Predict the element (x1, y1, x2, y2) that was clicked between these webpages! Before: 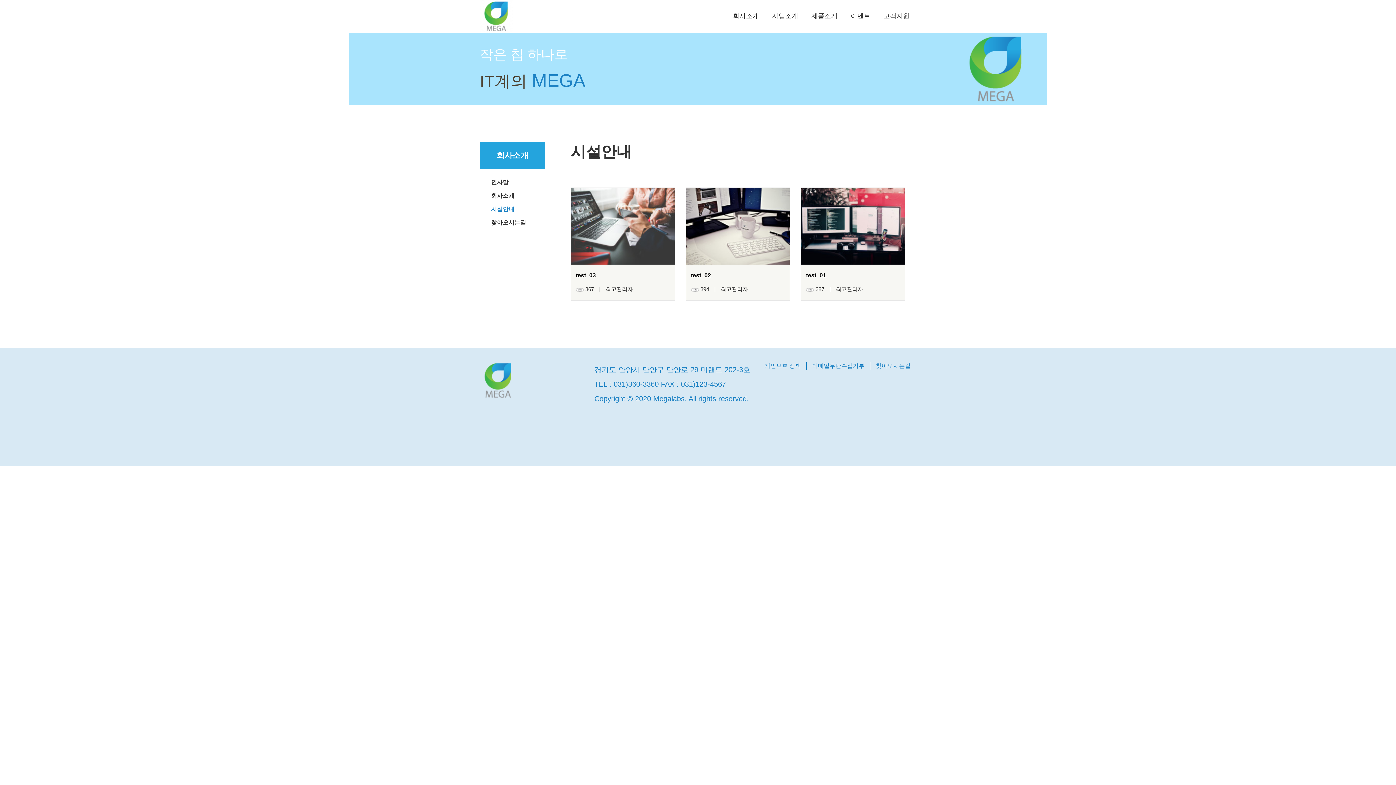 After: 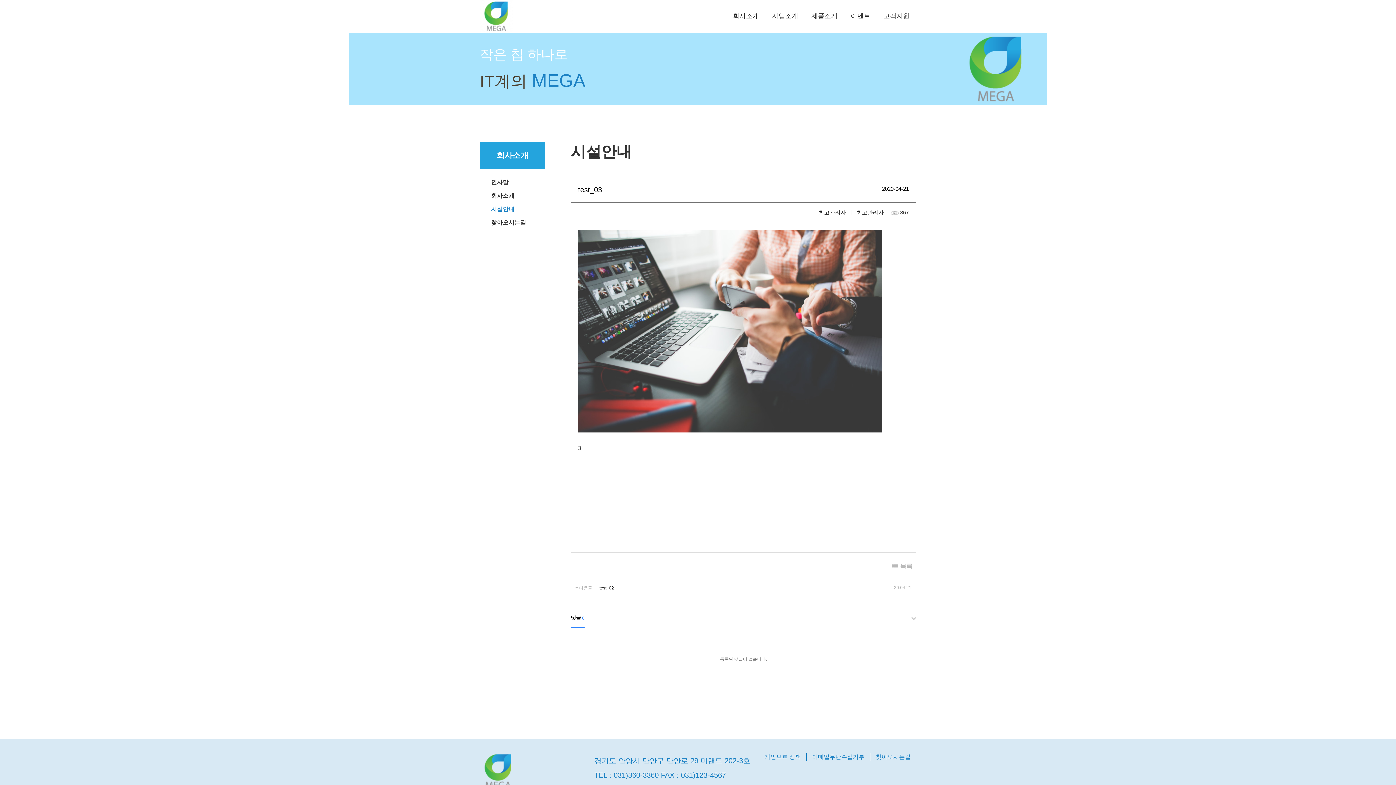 Action: bbox: (571, 223, 674, 228)